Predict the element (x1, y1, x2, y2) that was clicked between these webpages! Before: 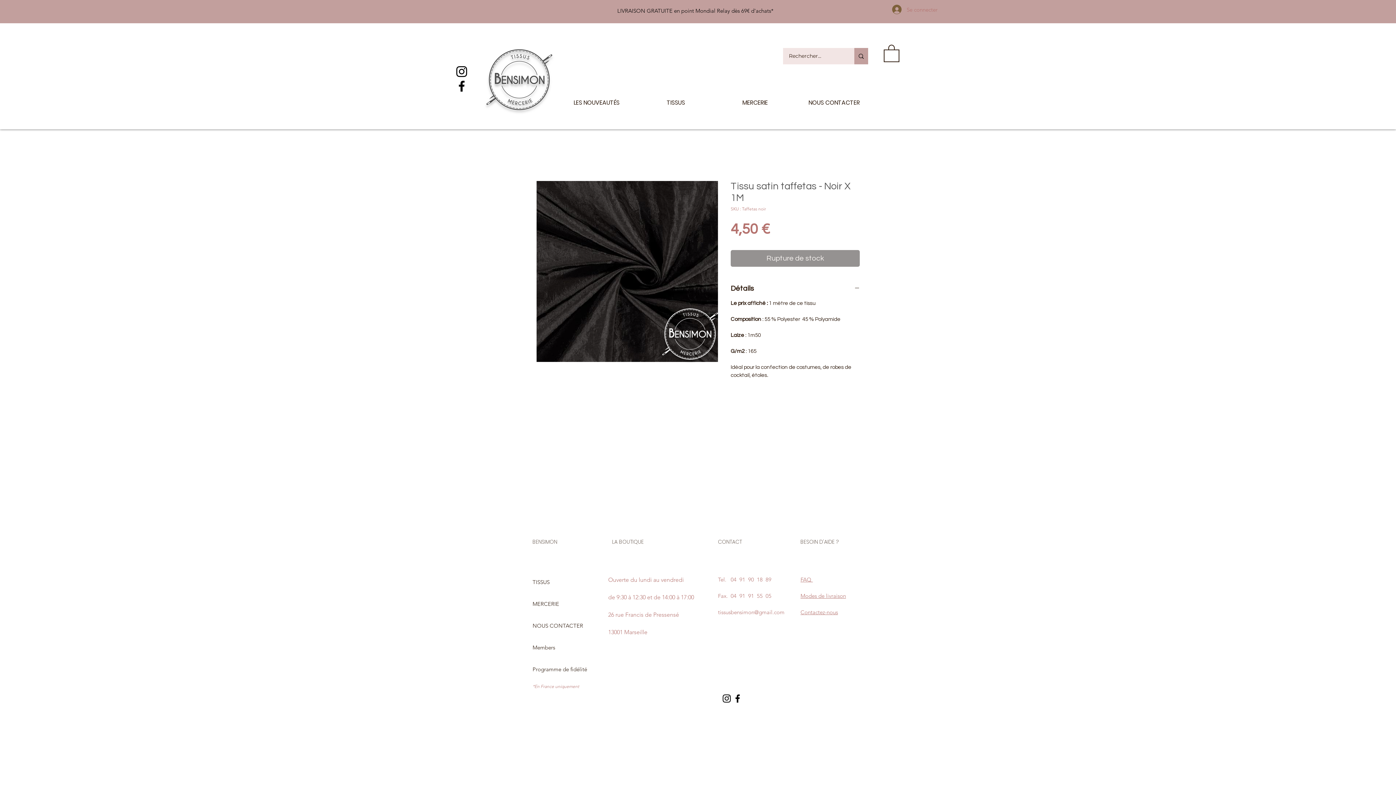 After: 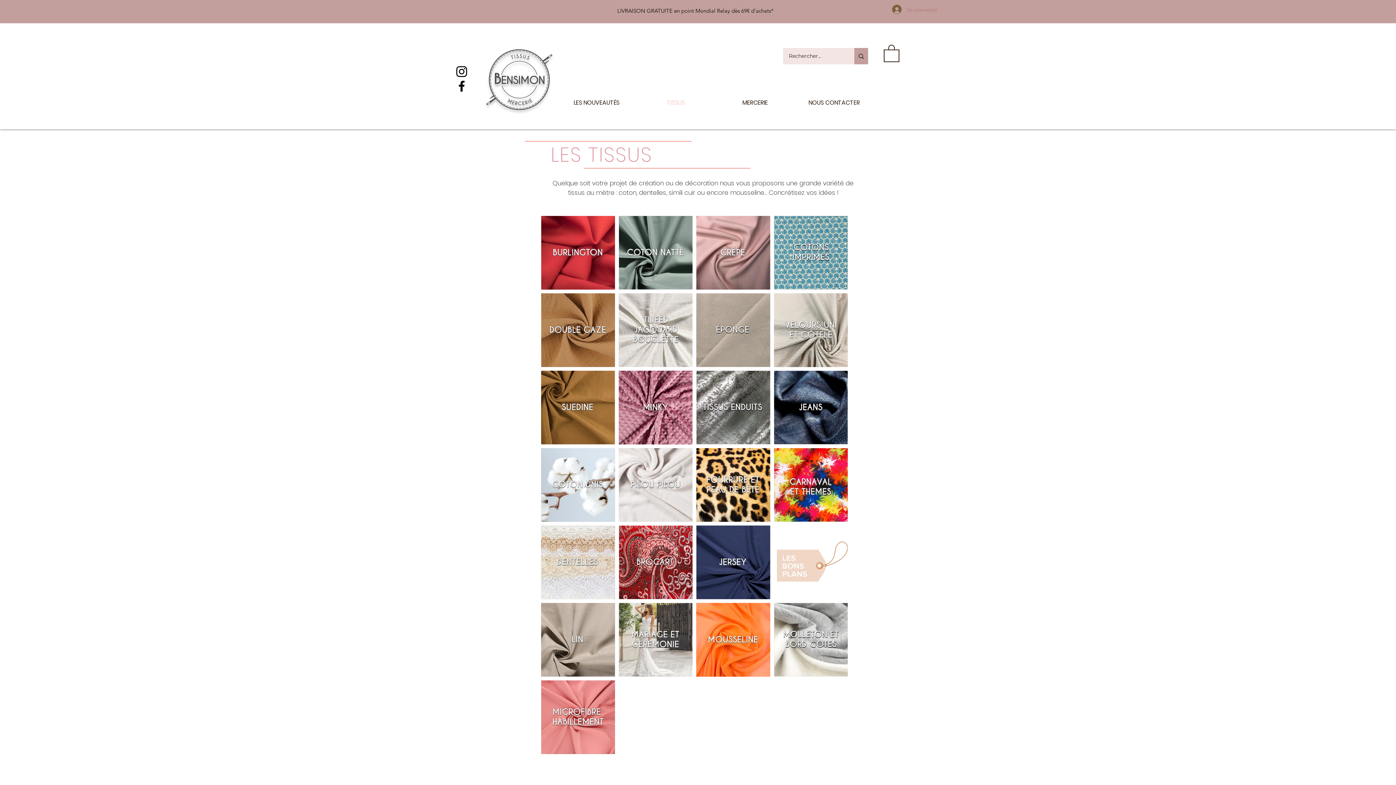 Action: bbox: (532, 571, 588, 593) label: TISSUS